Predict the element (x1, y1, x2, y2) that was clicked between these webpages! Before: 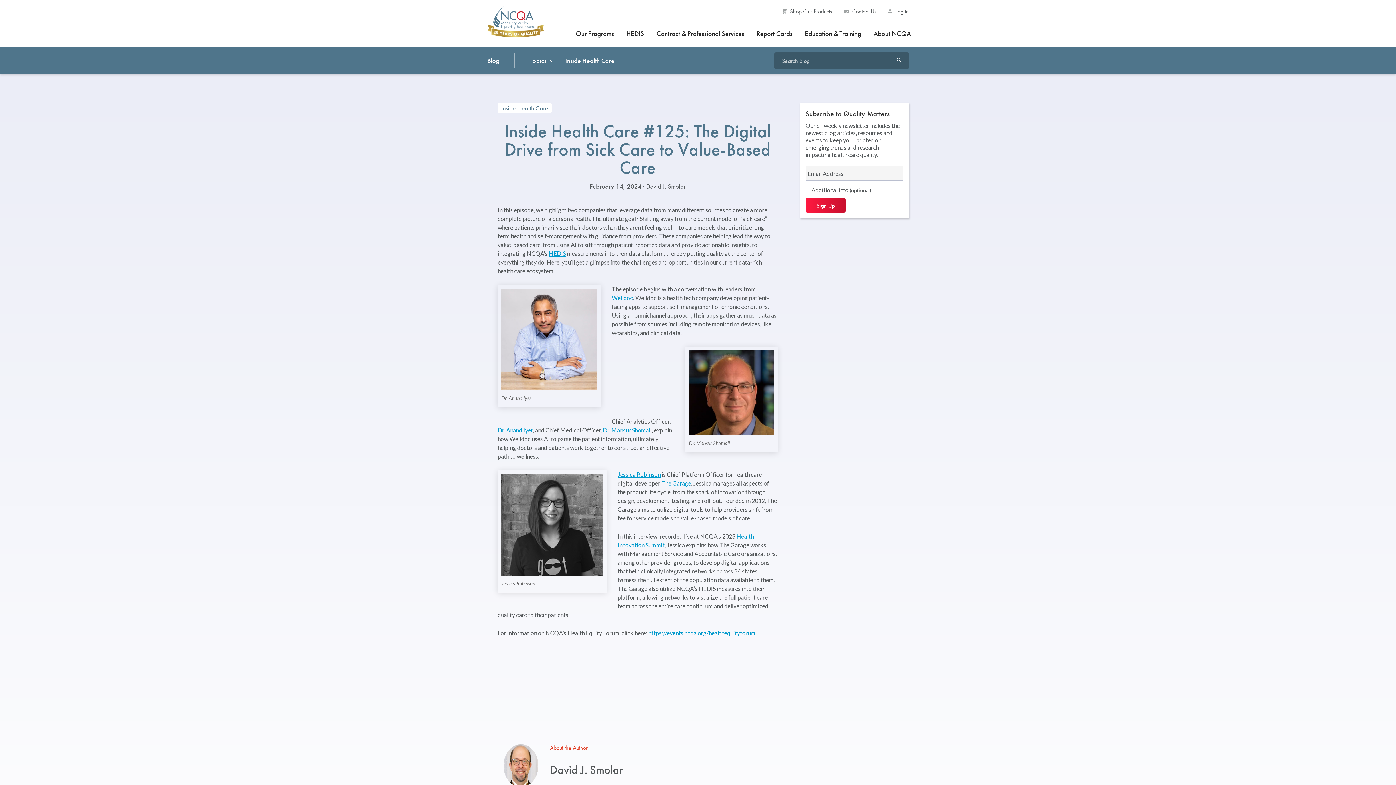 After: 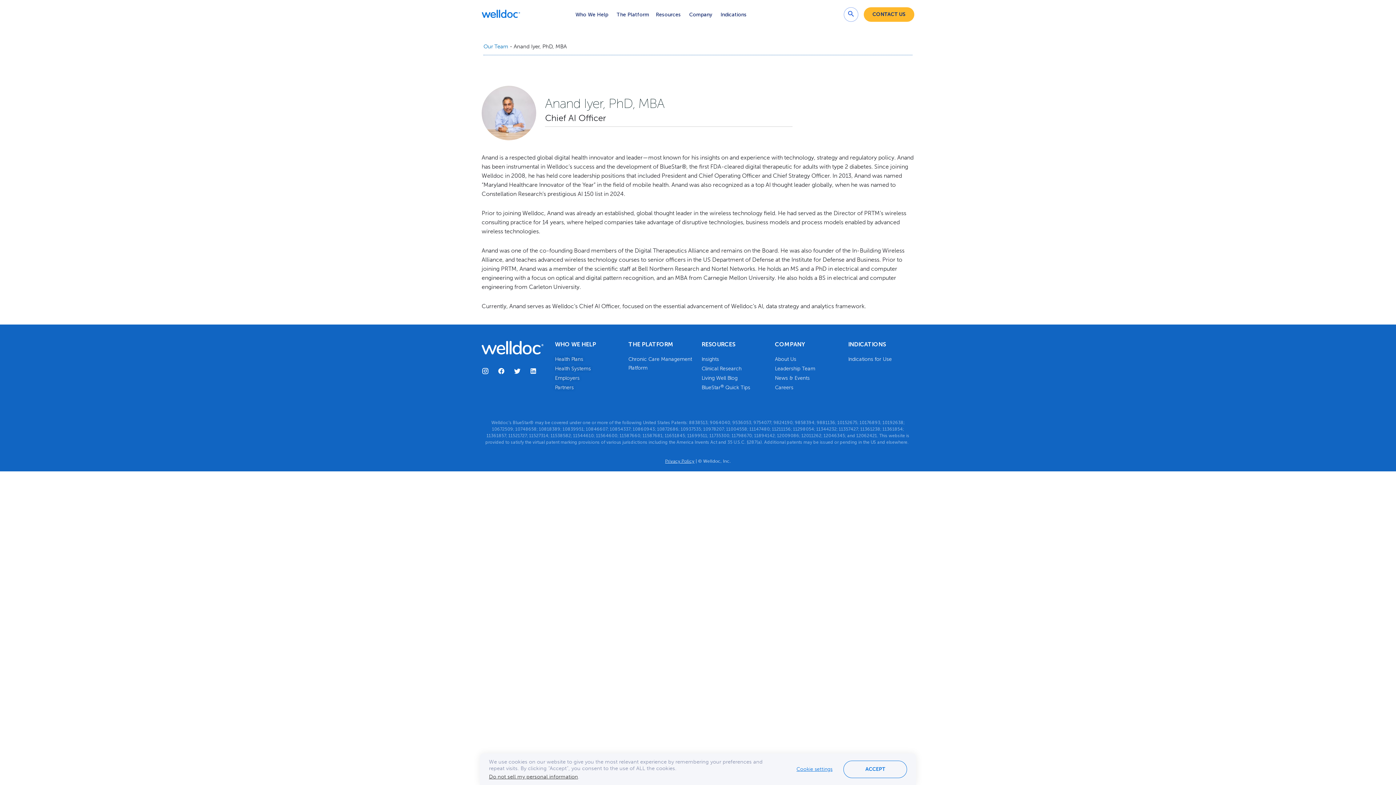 Action: label: Dr. Anand Iyer bbox: (497, 426, 533, 433)